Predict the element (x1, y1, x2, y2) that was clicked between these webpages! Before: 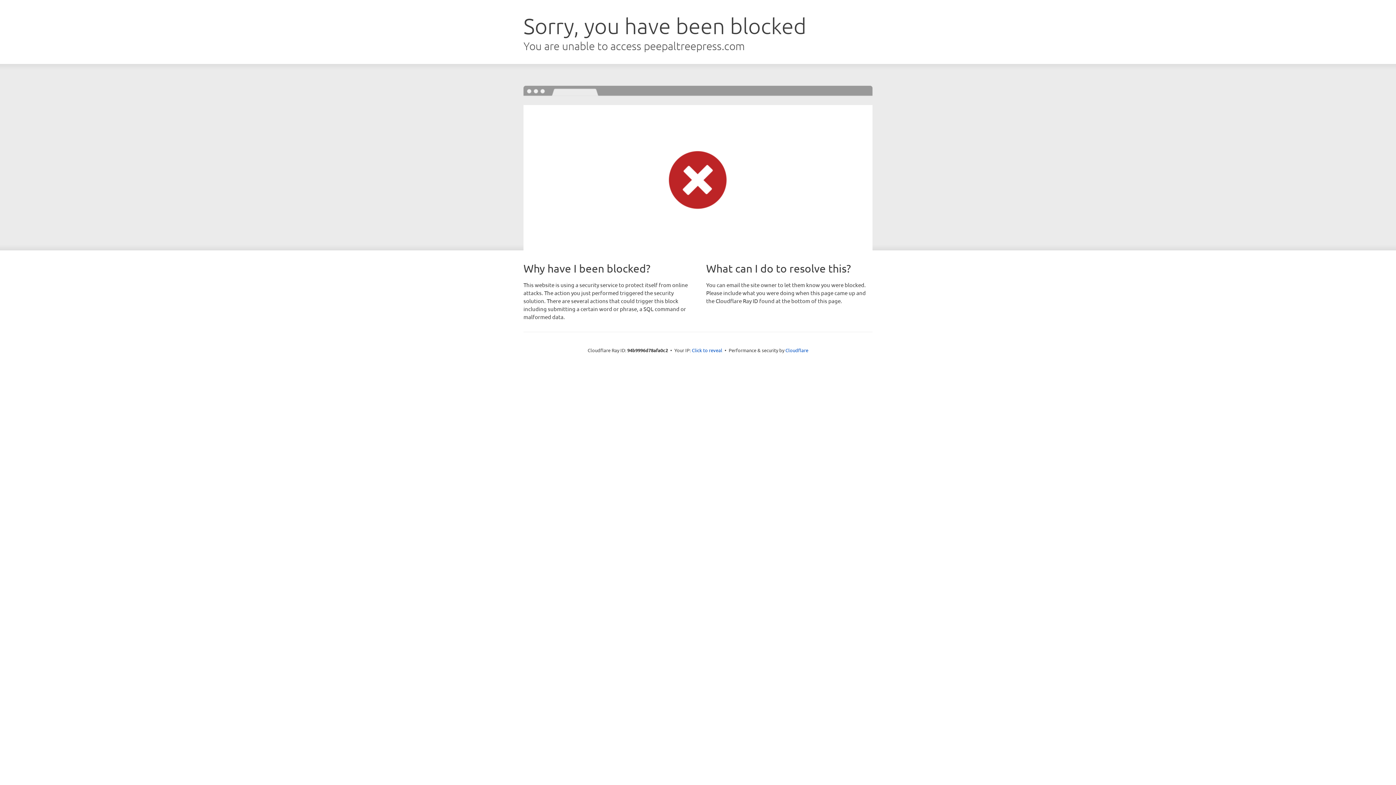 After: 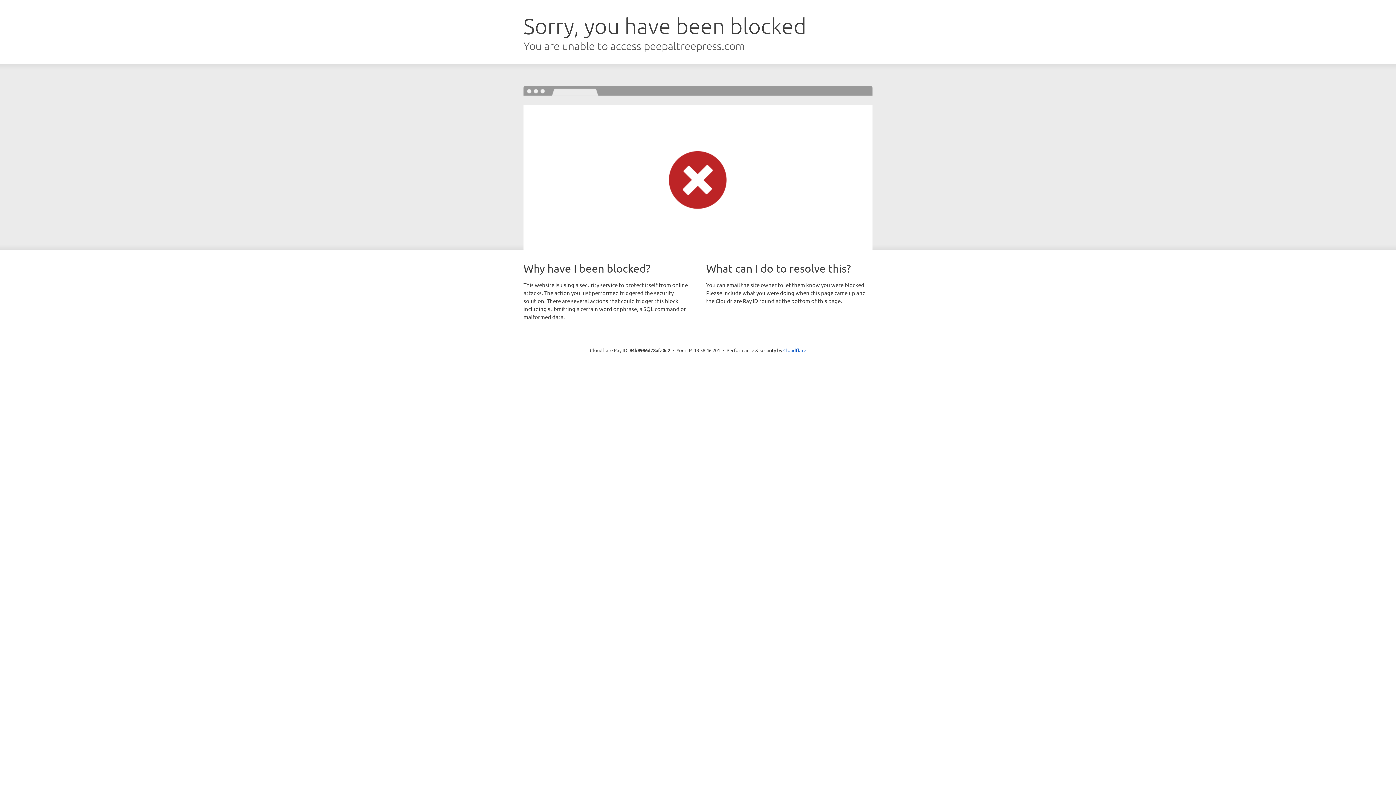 Action: bbox: (692, 346, 722, 353) label: Click to reveal